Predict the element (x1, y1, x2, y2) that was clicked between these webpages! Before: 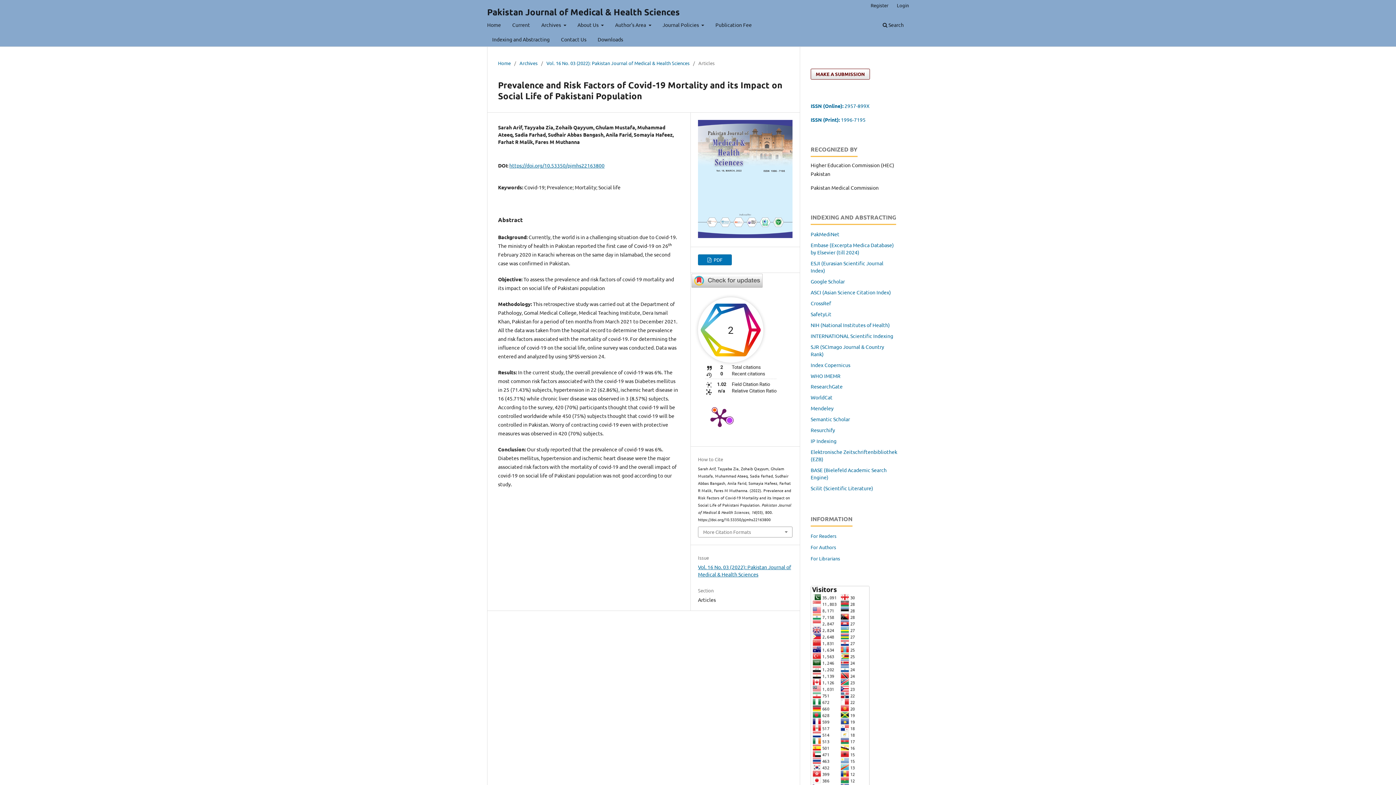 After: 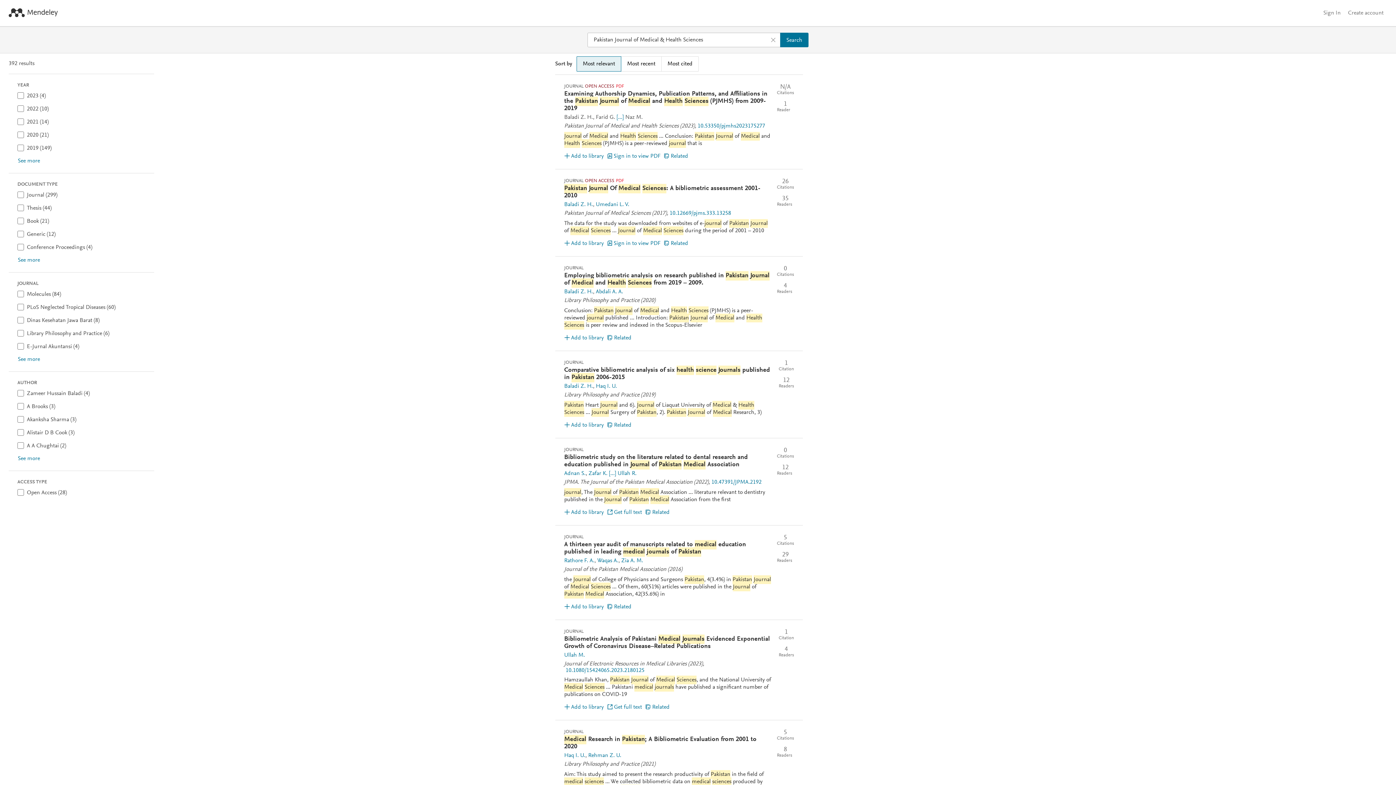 Action: bbox: (810, 405, 833, 411) label: Mendeley